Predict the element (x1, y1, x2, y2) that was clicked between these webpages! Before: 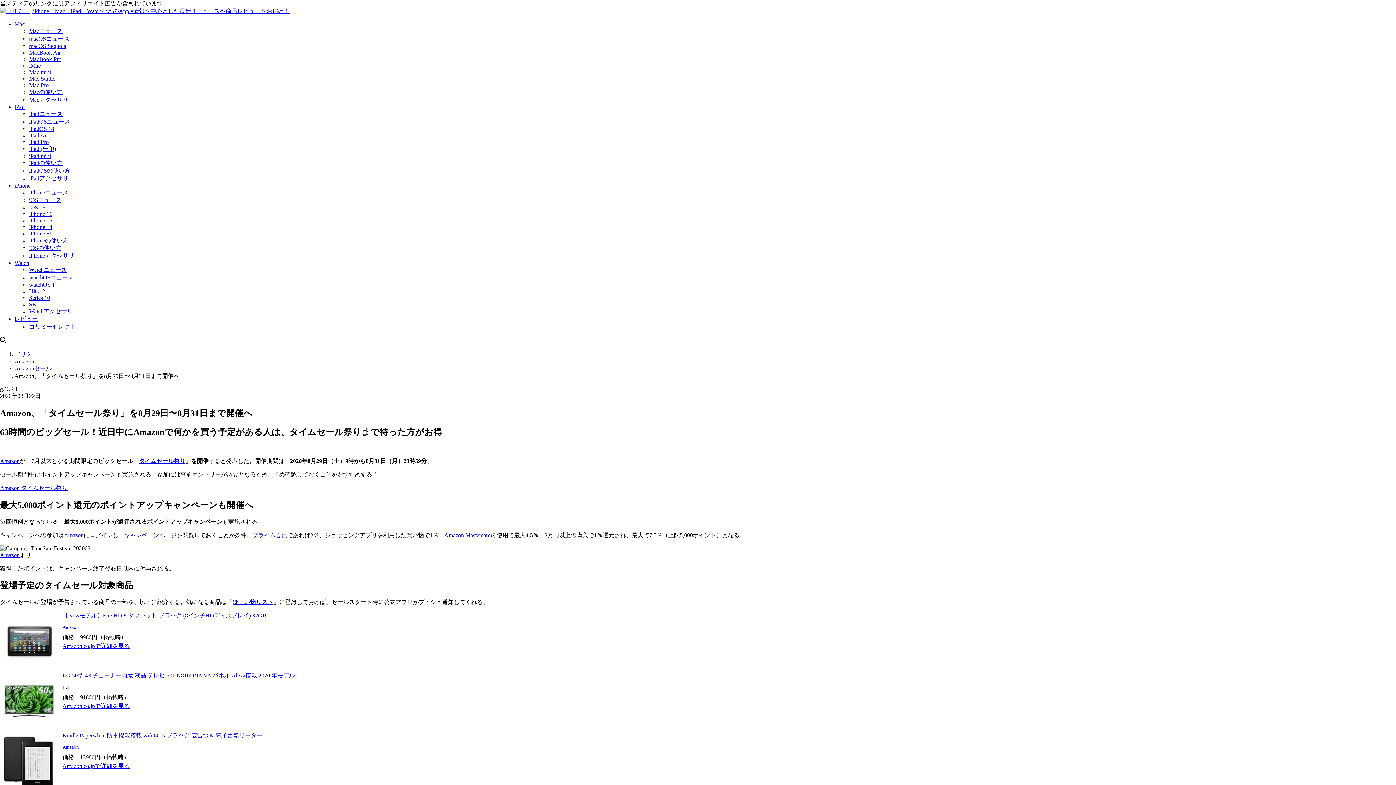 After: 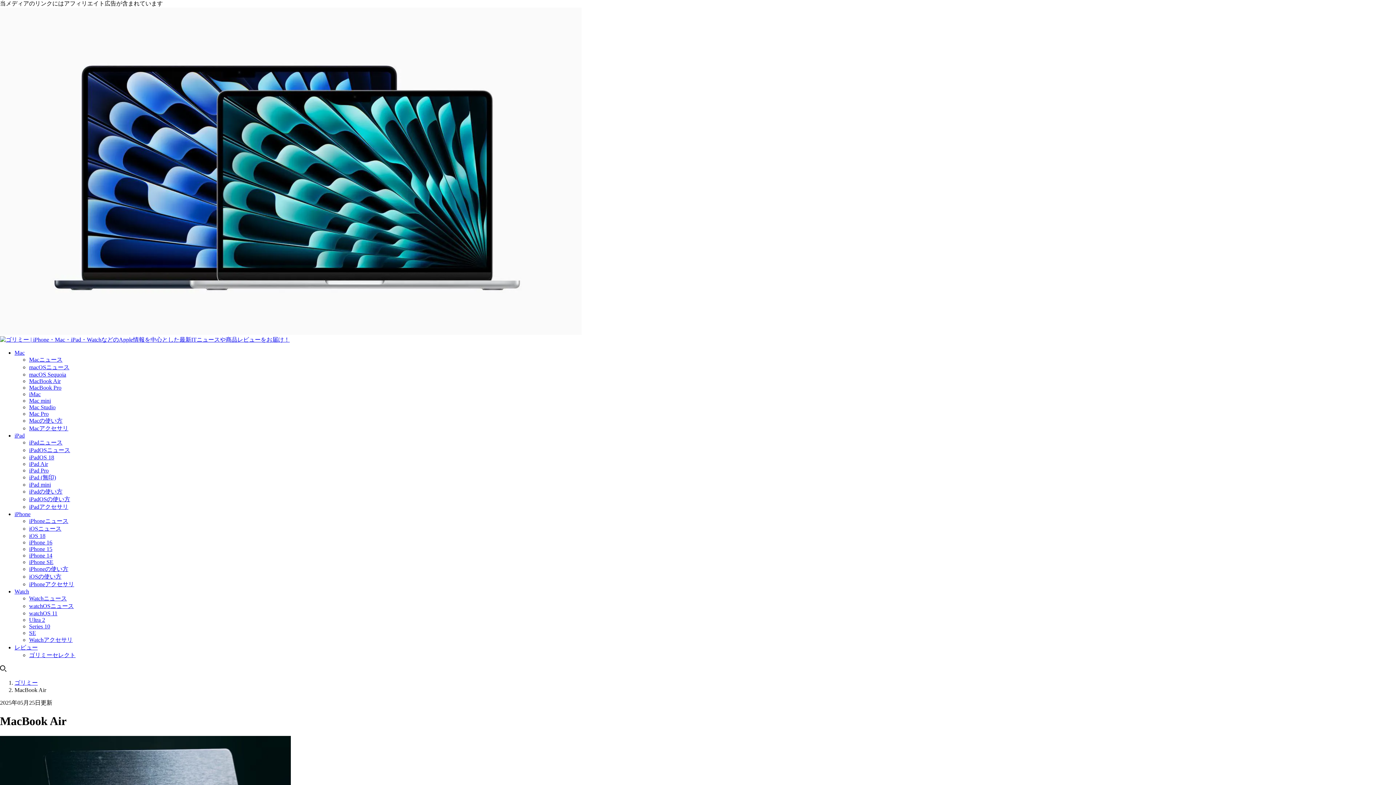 Action: label: MacBook Air bbox: (29, 49, 60, 55)